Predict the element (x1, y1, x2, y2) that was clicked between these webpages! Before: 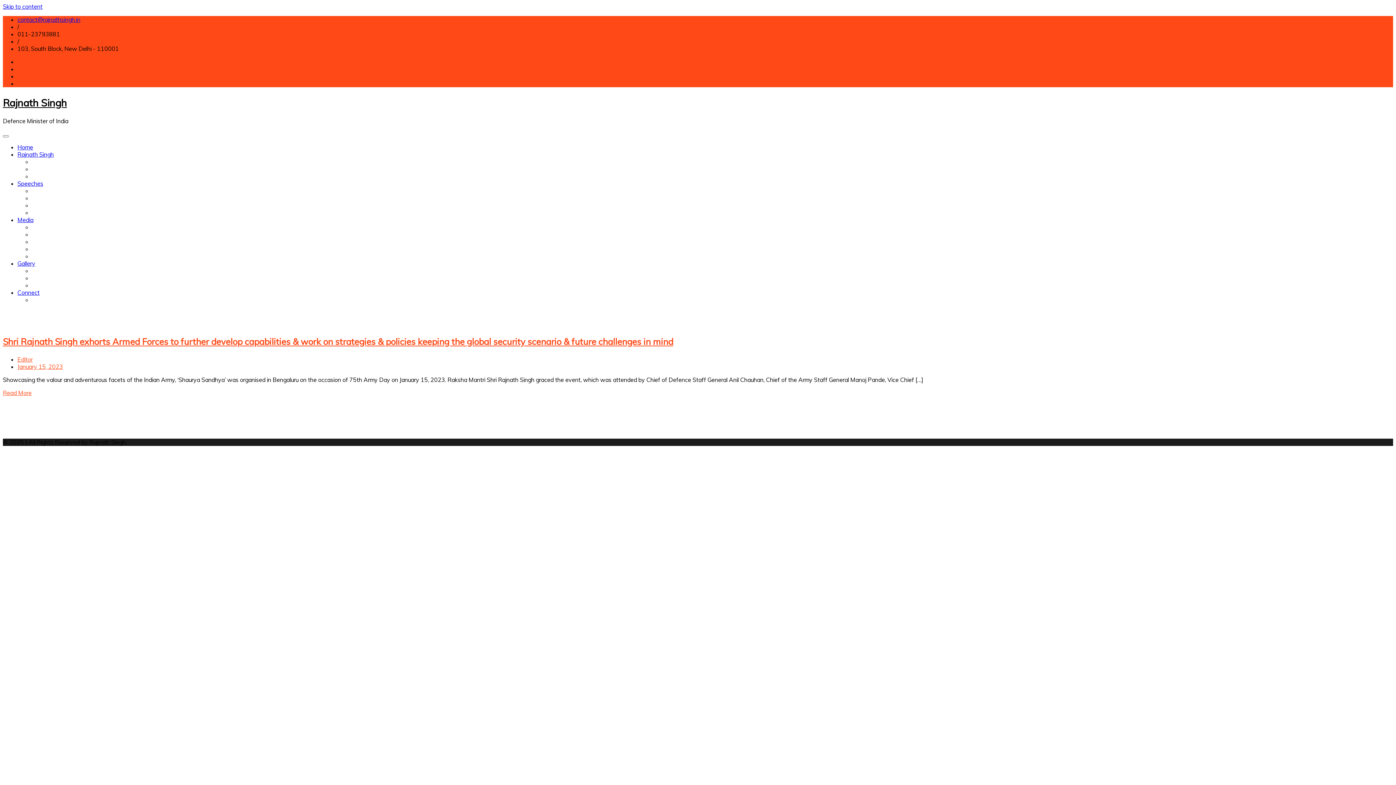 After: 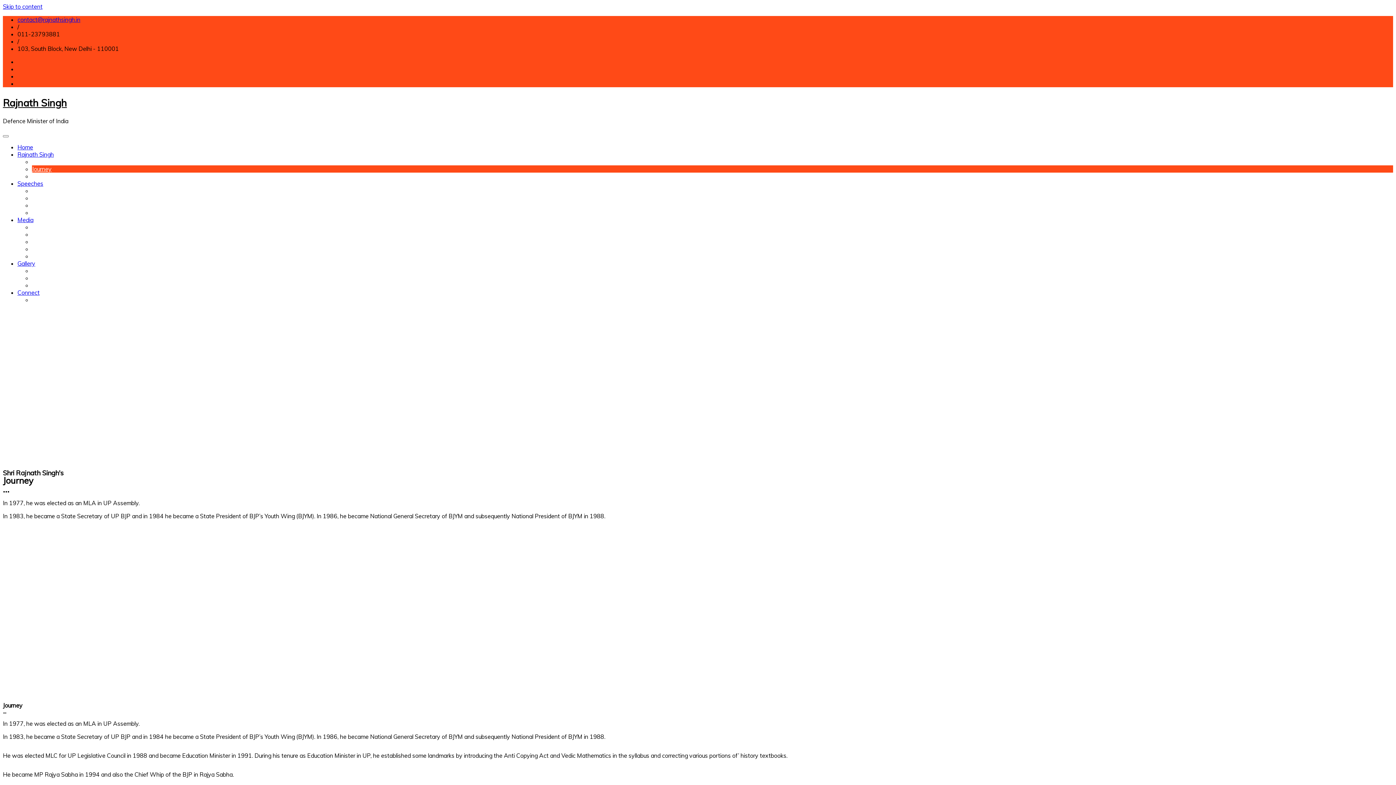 Action: label: Journey bbox: (32, 165, 51, 172)